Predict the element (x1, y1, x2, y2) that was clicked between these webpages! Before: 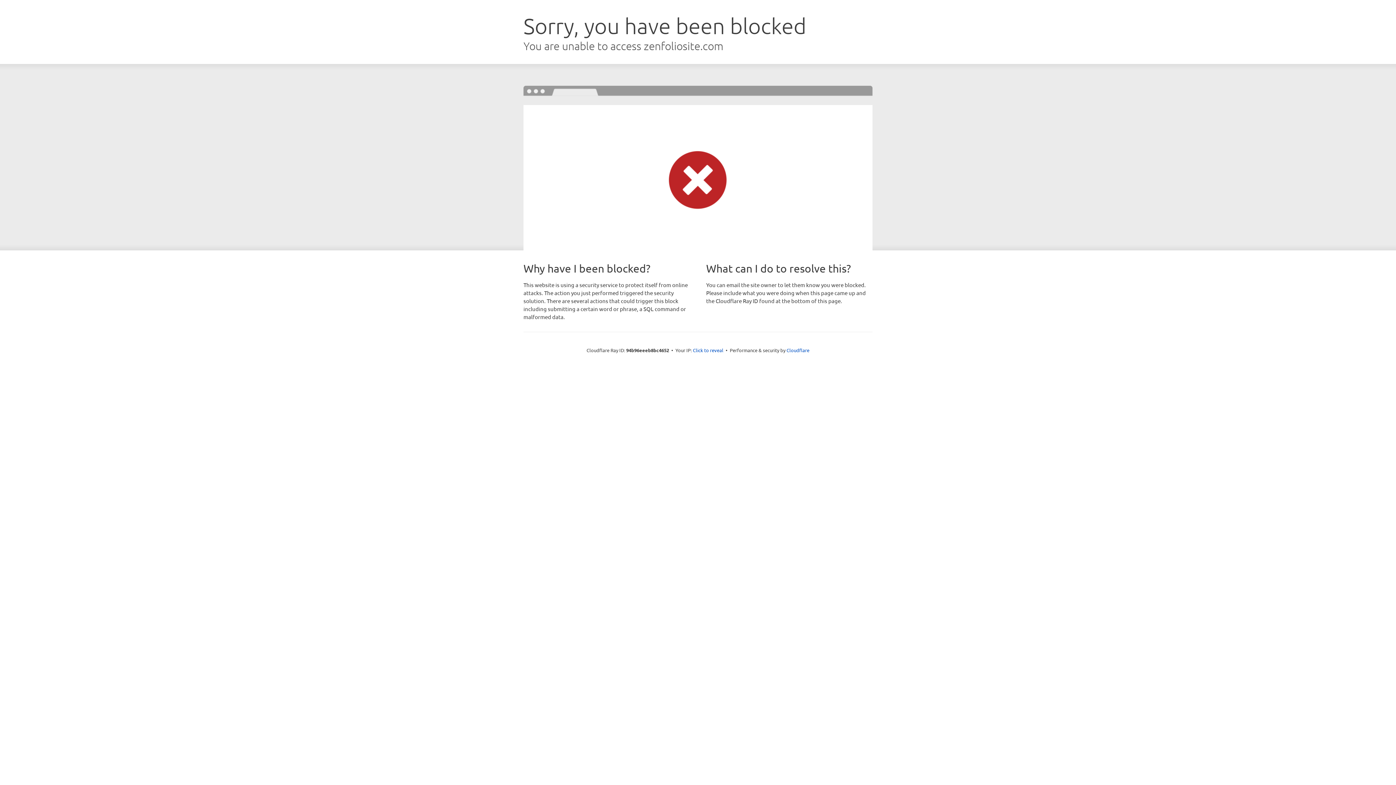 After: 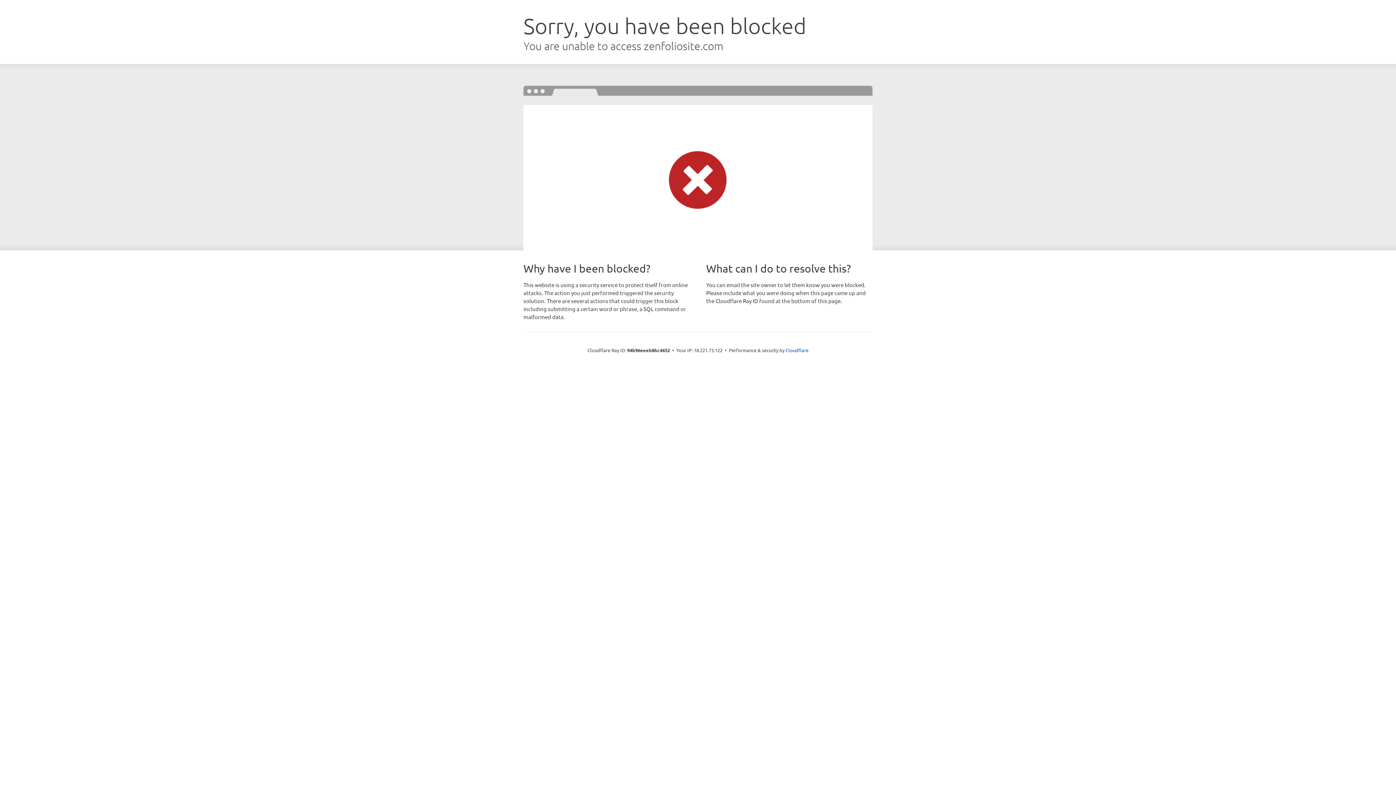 Action: label: Click to reveal bbox: (693, 346, 723, 353)